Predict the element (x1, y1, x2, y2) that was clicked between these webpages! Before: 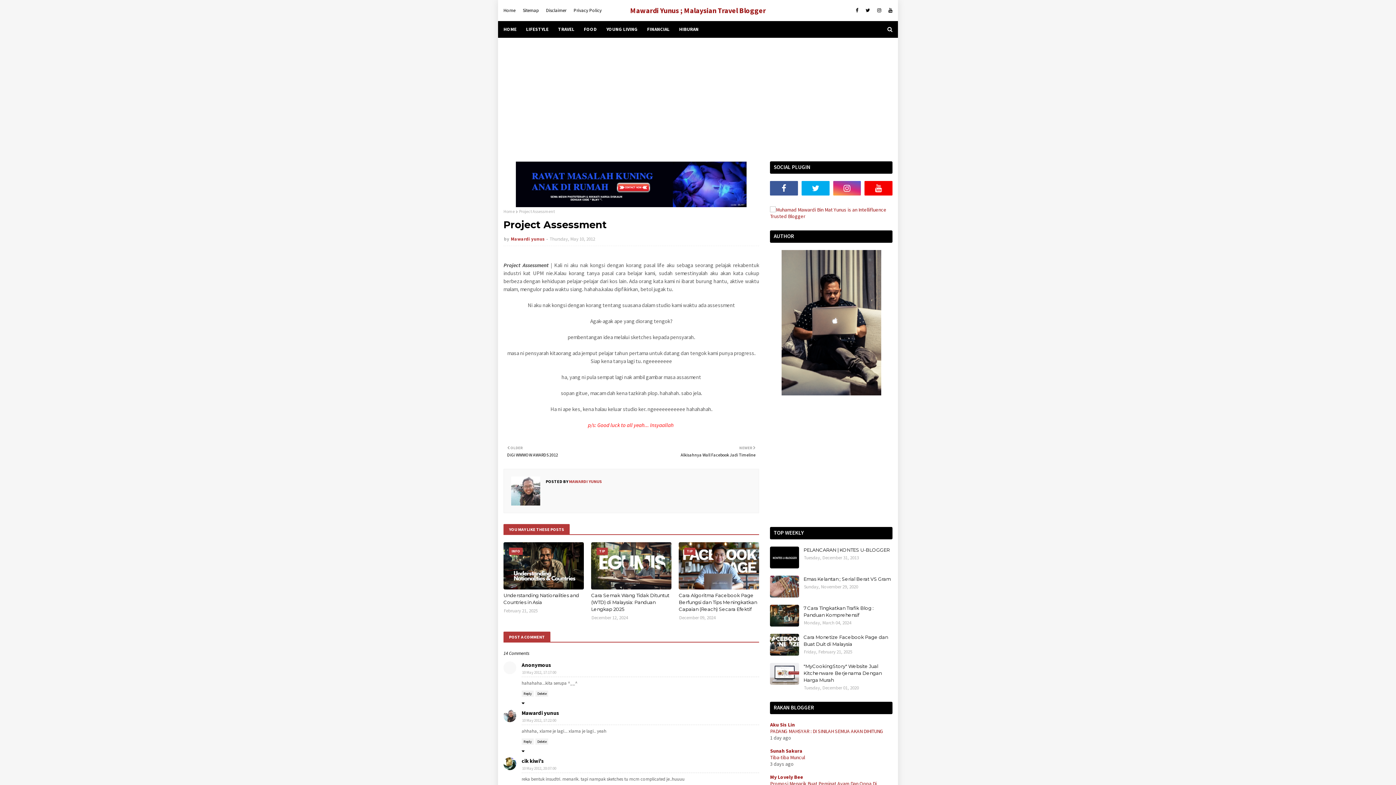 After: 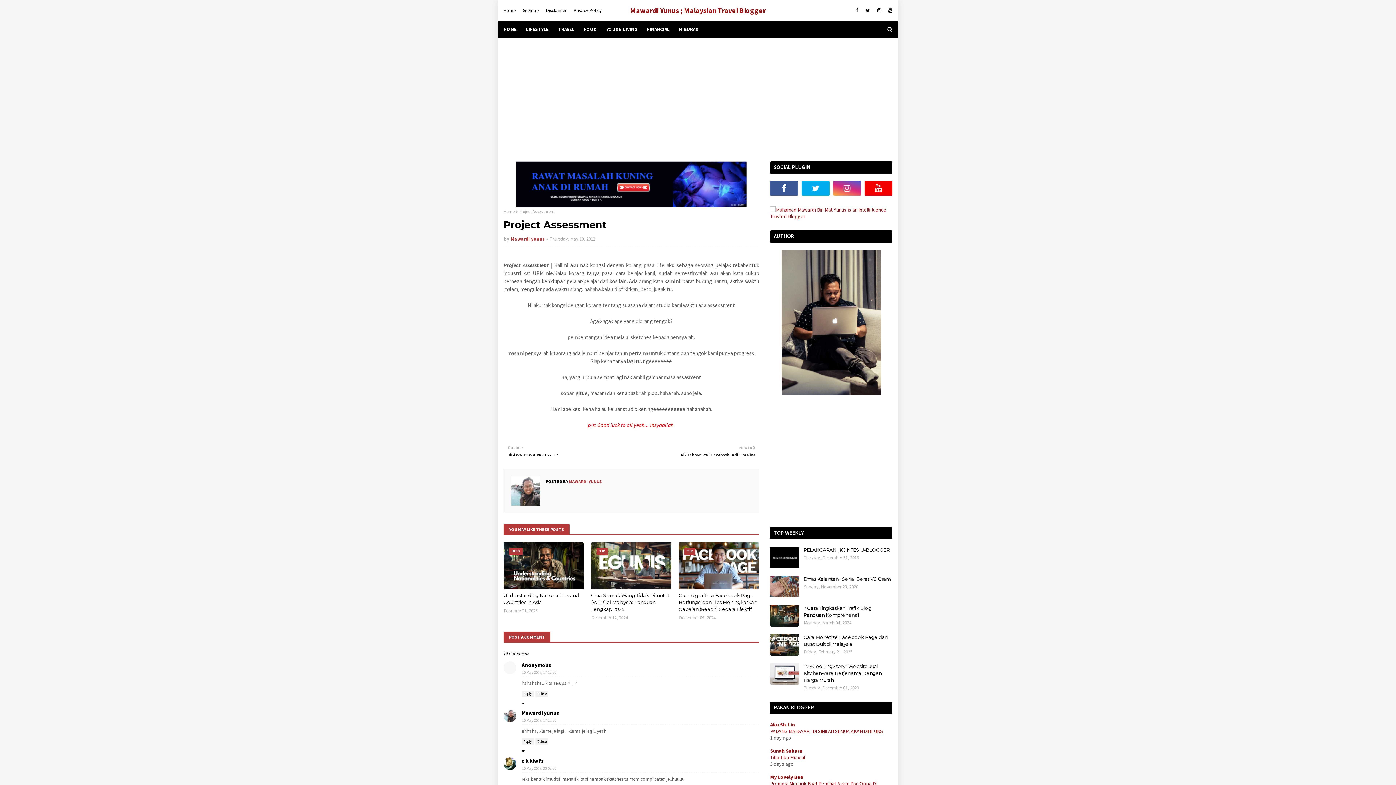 Action: label: LIFESTYLE bbox: (521, 21, 553, 37)